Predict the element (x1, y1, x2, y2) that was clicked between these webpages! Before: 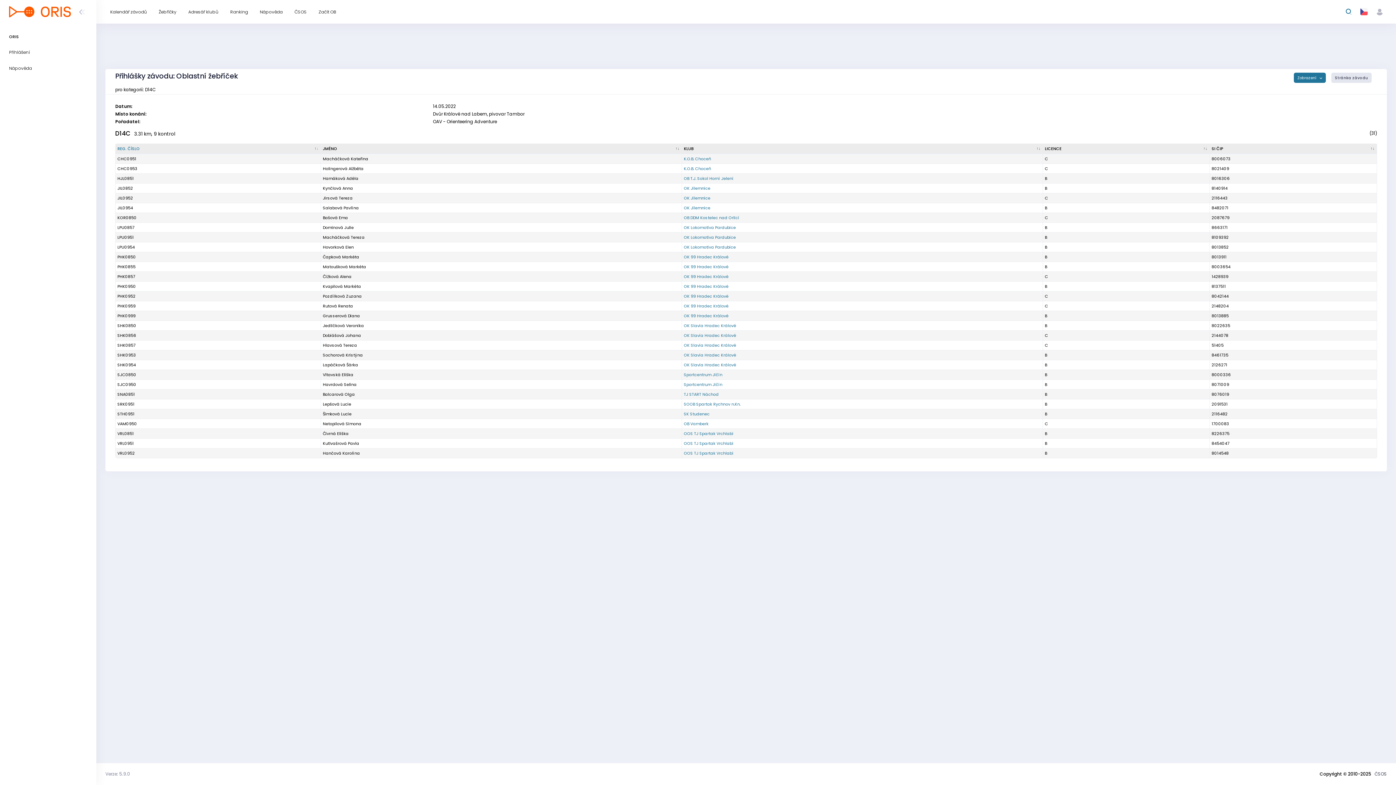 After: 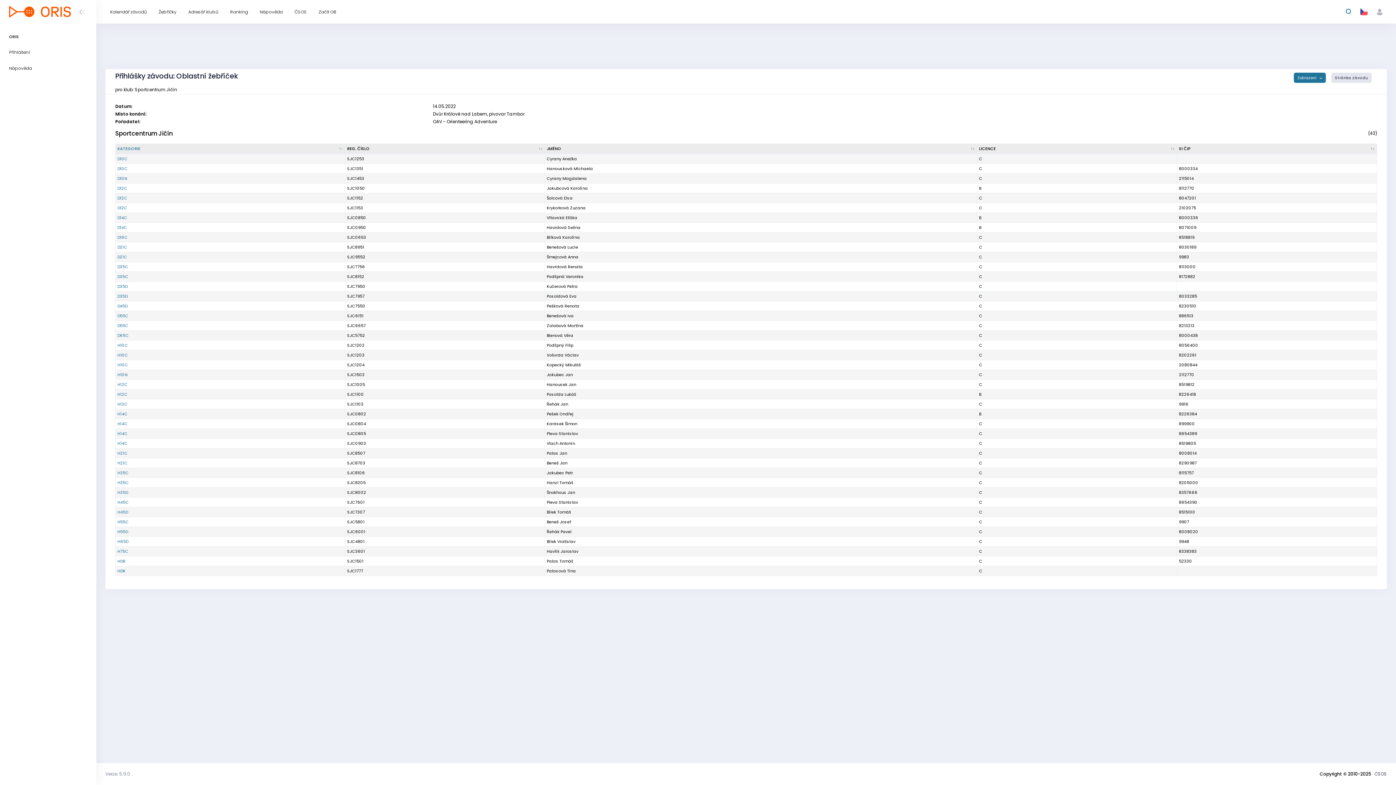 Action: bbox: (684, 381, 722, 387) label: Sportcentrum Jičín